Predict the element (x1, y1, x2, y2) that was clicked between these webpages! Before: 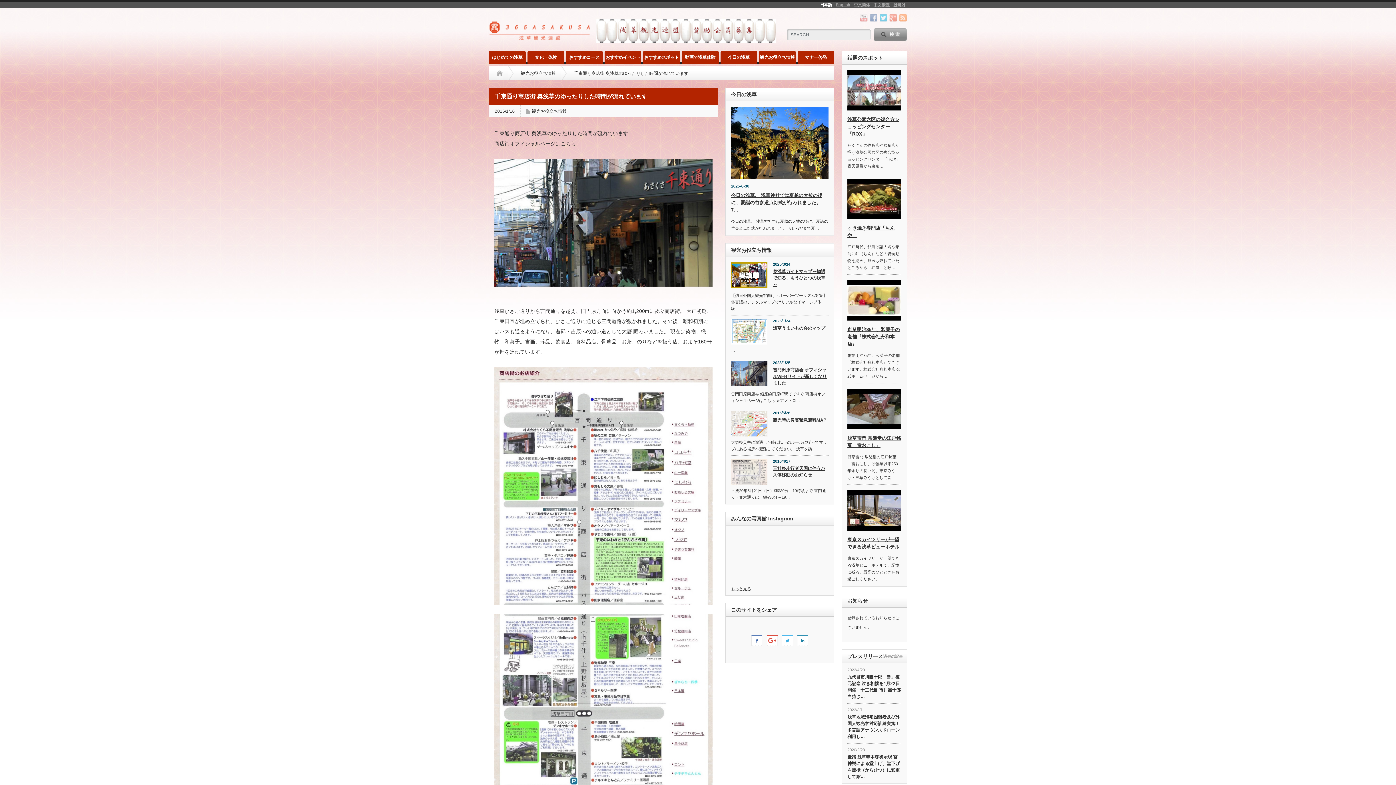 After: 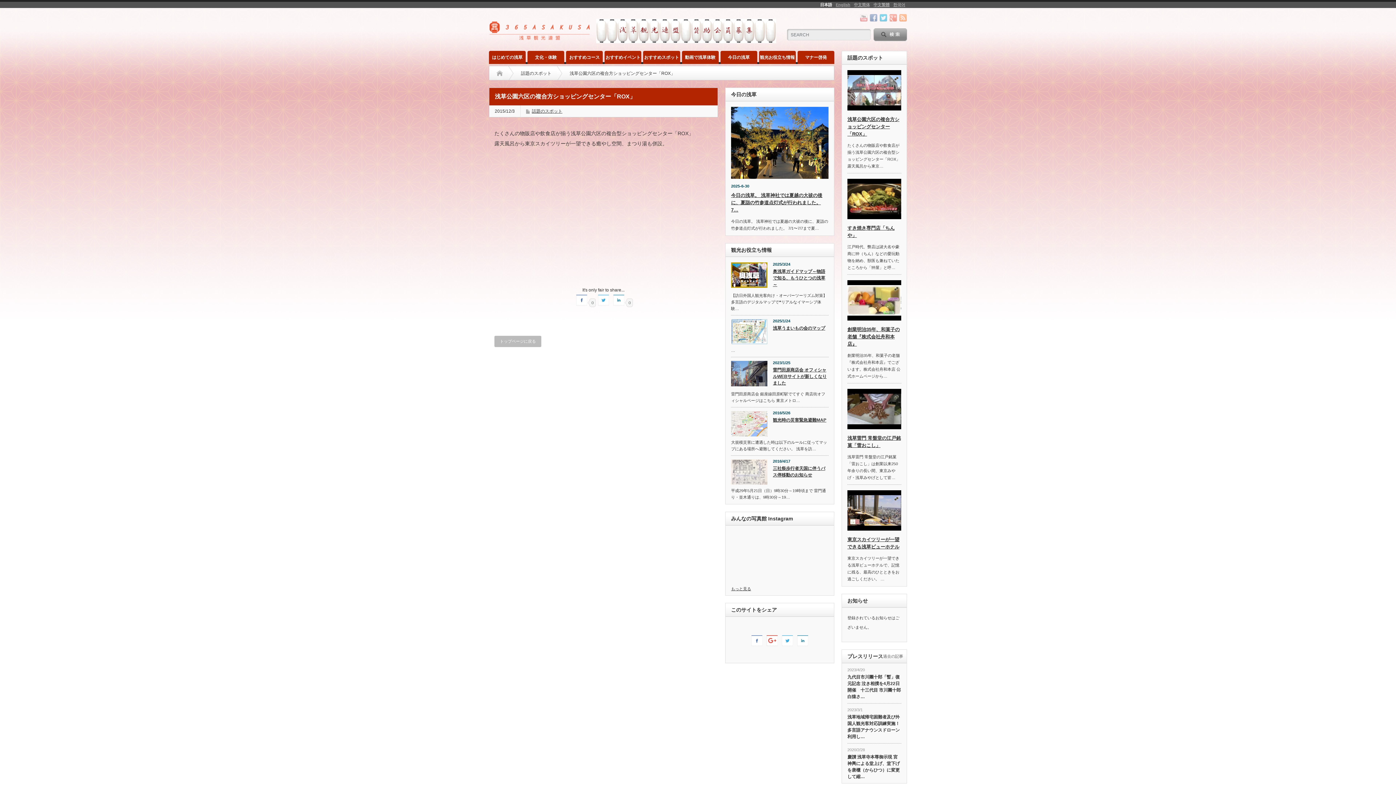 Action: label: 浅草公園六区の複合方ショッピングセンター「ROX」 bbox: (847, 116, 899, 136)